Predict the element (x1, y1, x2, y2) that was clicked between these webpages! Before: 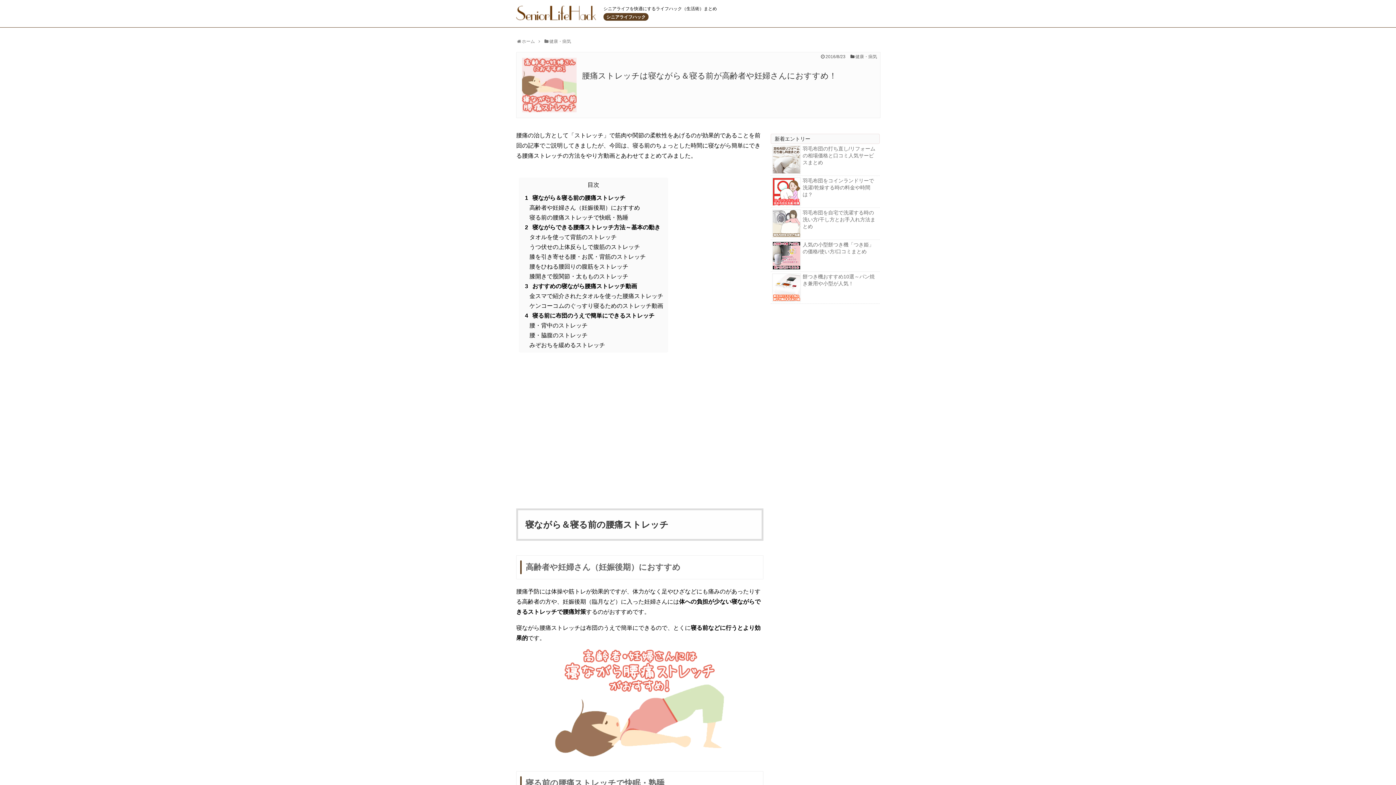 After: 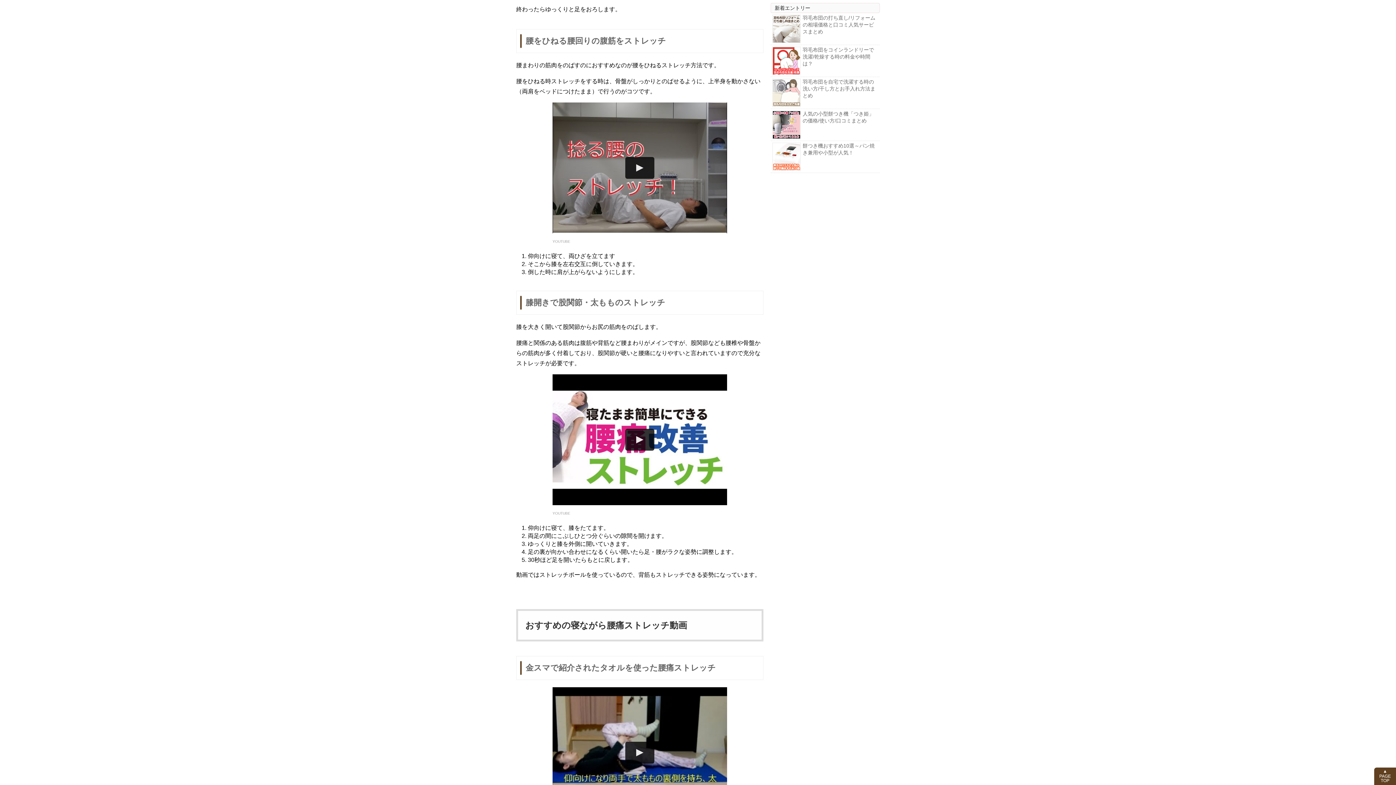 Action: label: 腰をひねる腰回りの腹筋をストレッチ bbox: (529, 261, 645, 271)